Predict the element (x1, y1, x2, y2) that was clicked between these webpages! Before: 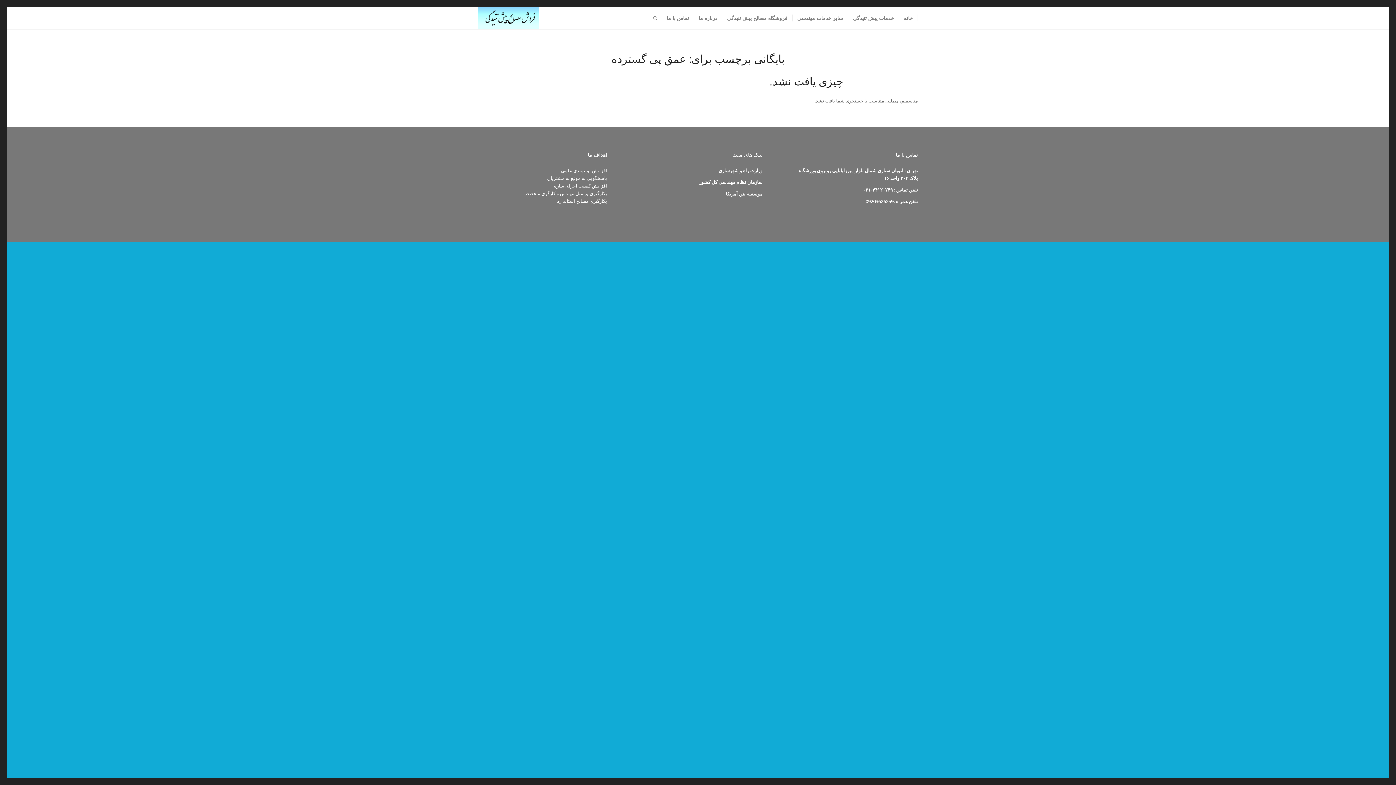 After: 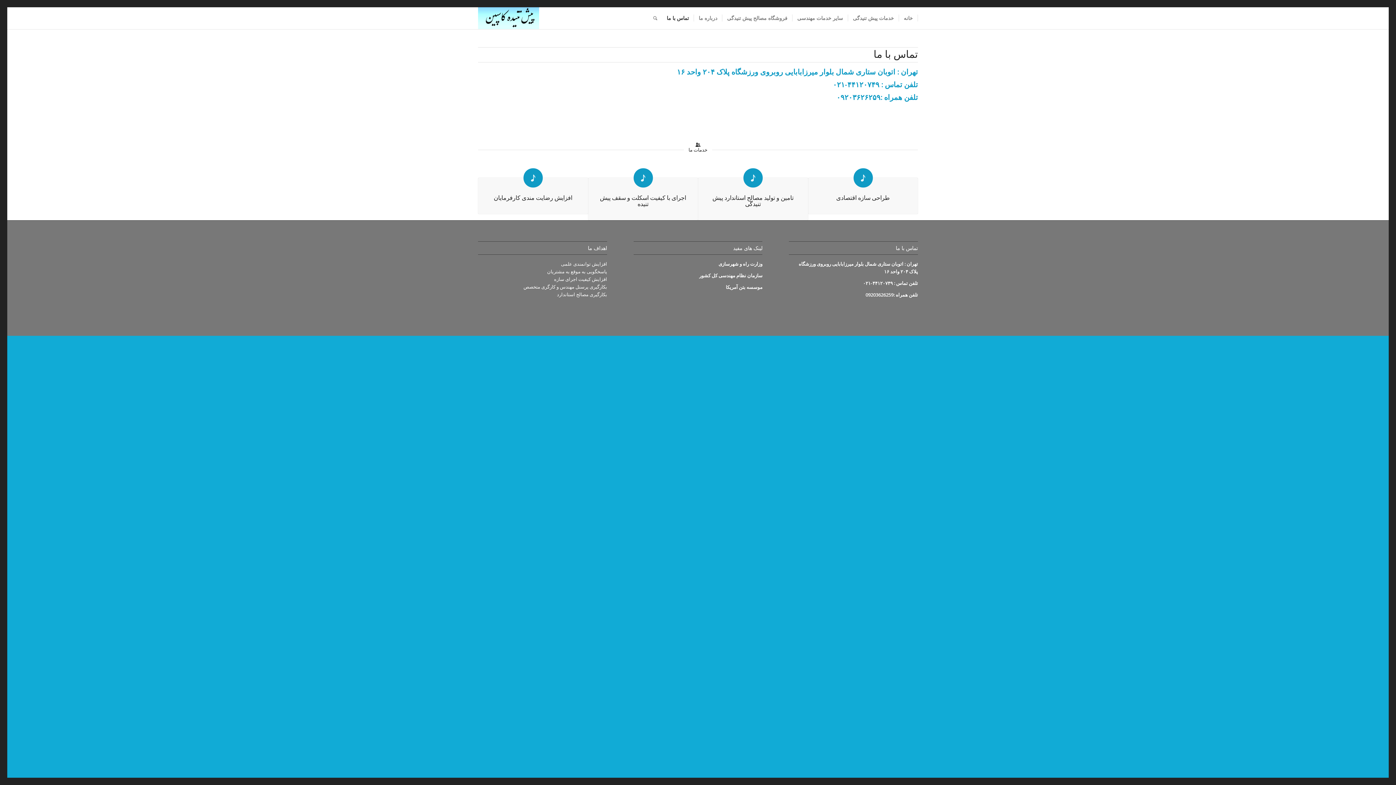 Action: label: تماس با ما bbox: (662, 7, 694, 29)